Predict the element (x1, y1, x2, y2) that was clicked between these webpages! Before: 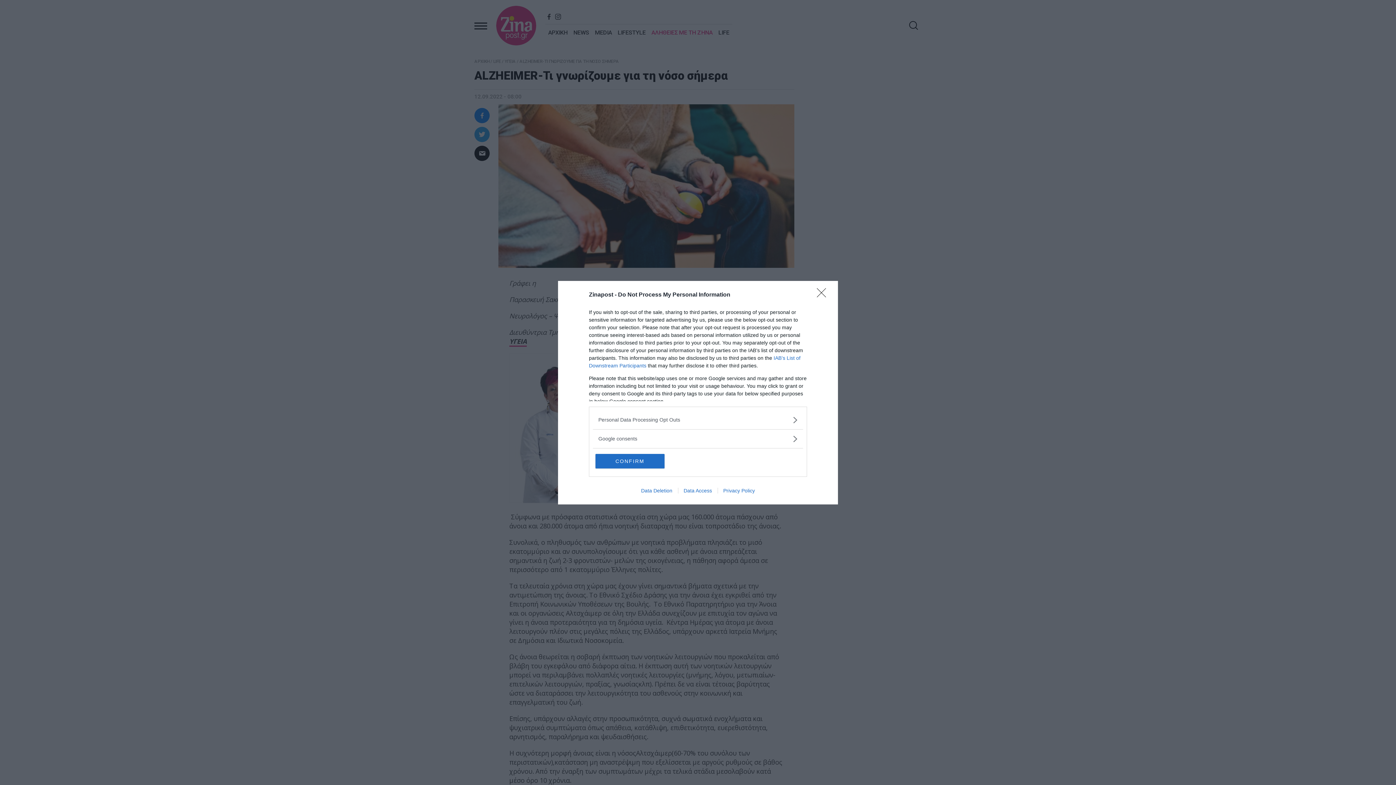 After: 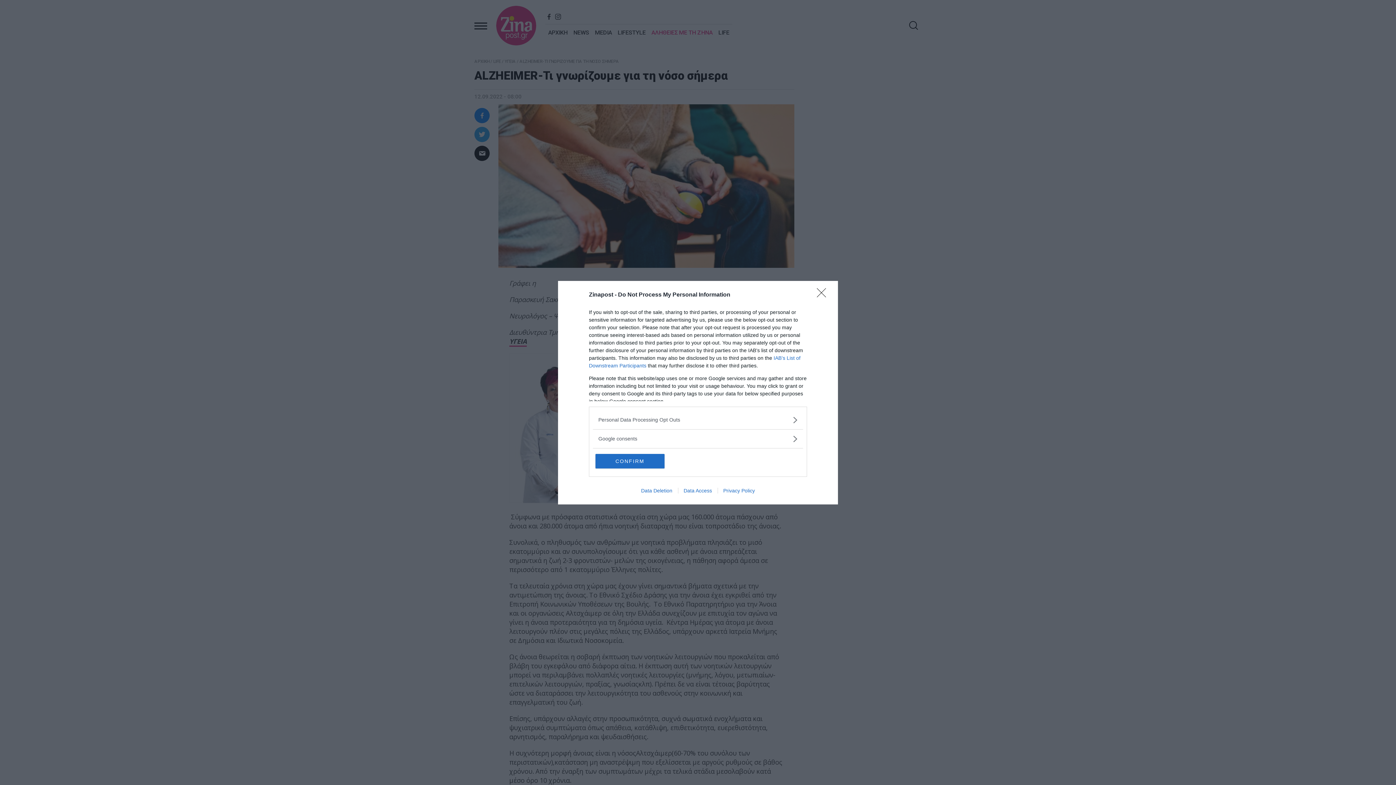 Action: label: Data Deletion bbox: (635, 487, 678, 493)